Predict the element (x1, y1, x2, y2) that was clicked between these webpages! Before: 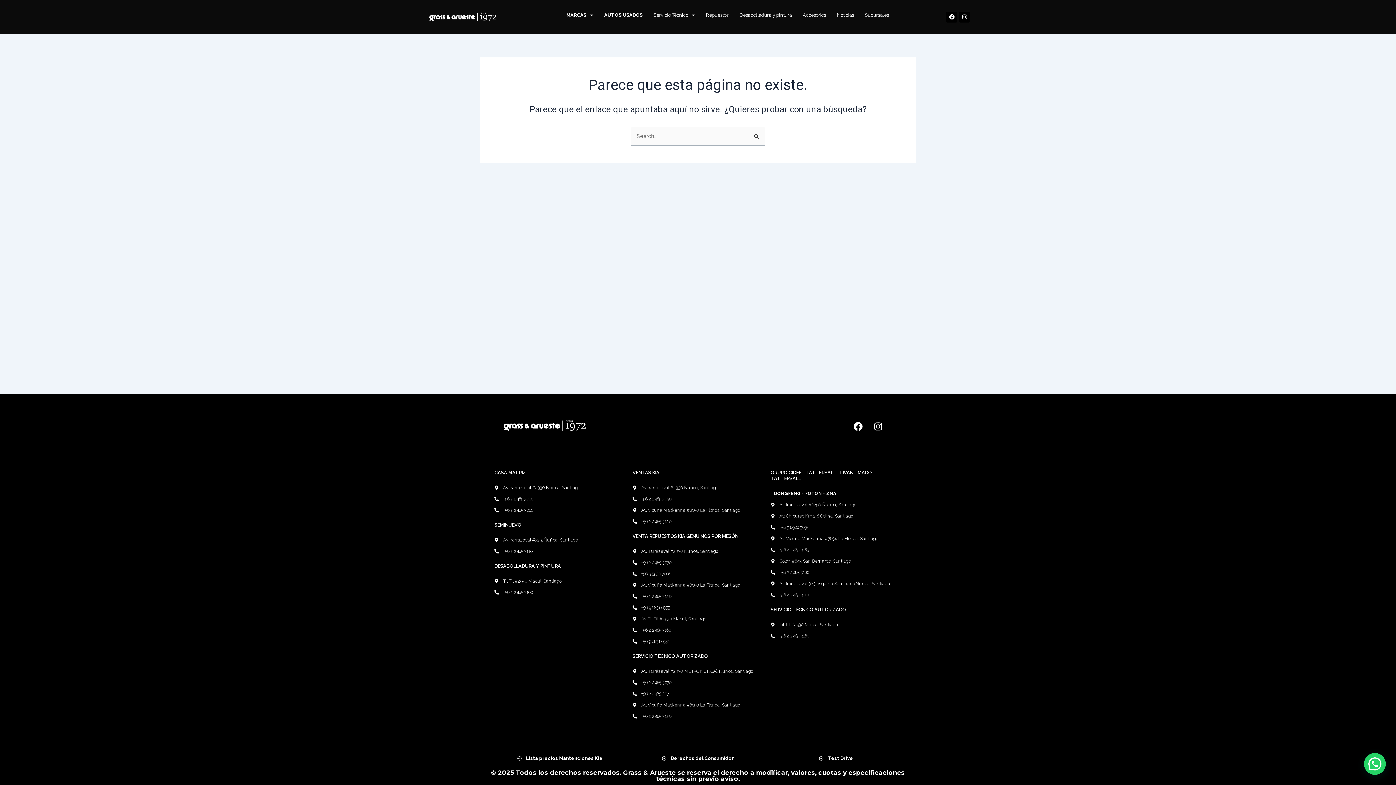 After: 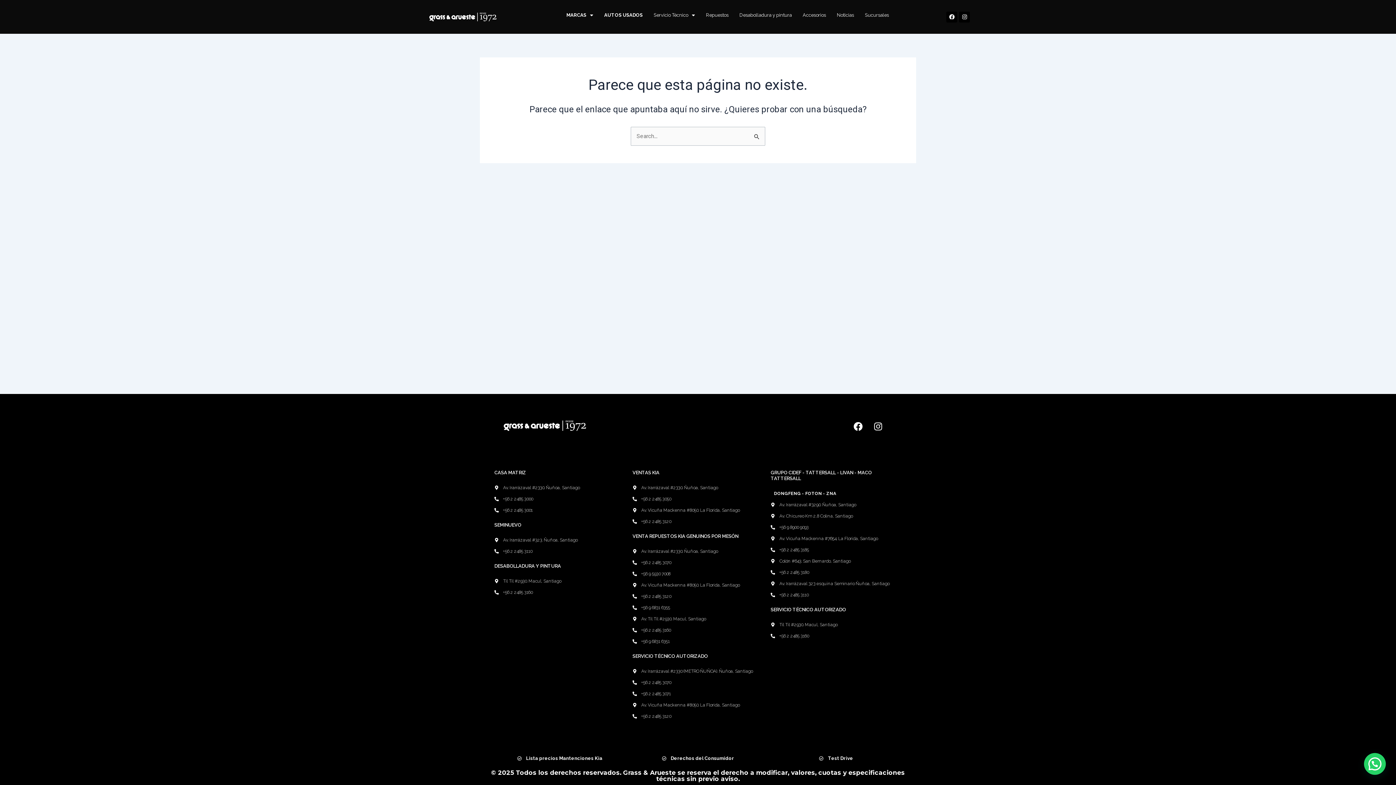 Action: label: Av. Irarrázaval #323. Ñuñoa, Santiago bbox: (494, 535, 625, 545)